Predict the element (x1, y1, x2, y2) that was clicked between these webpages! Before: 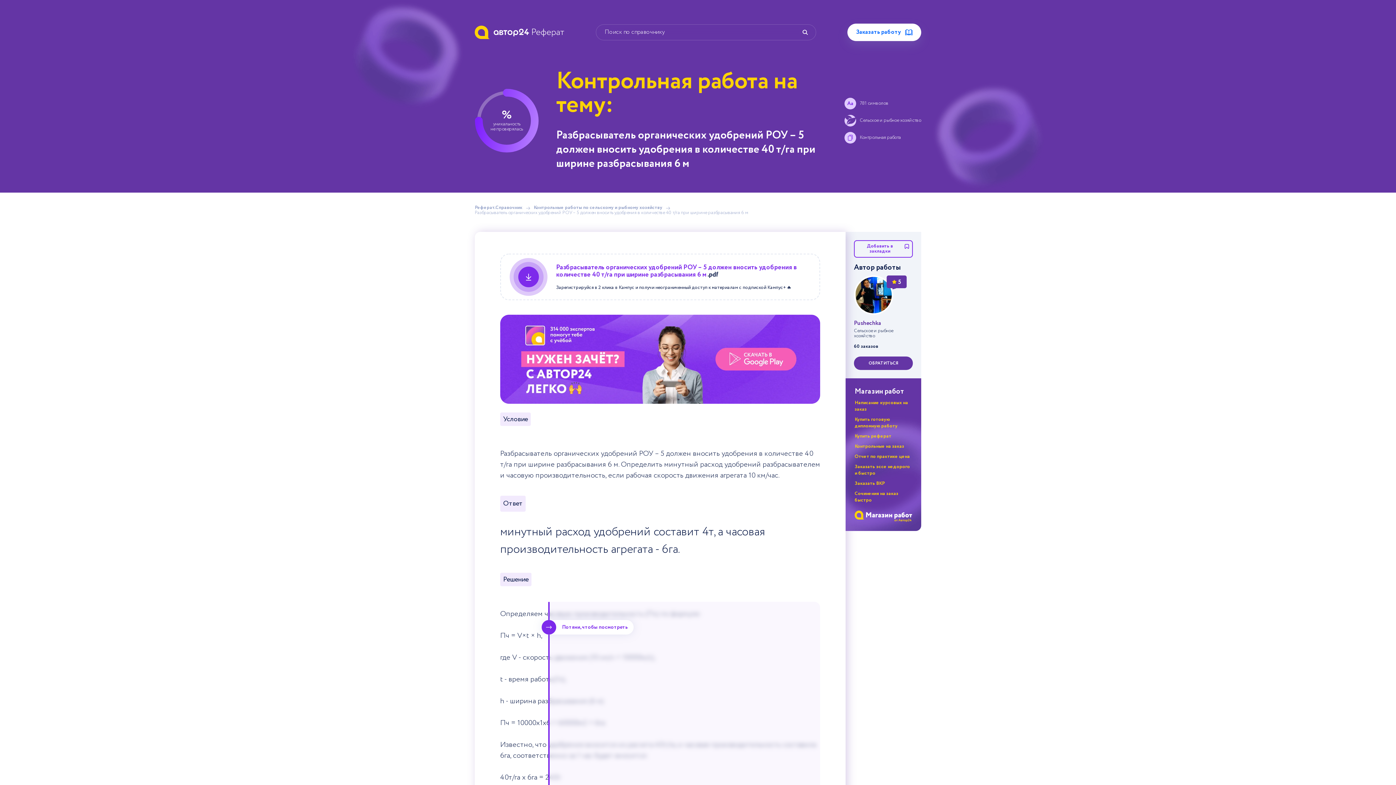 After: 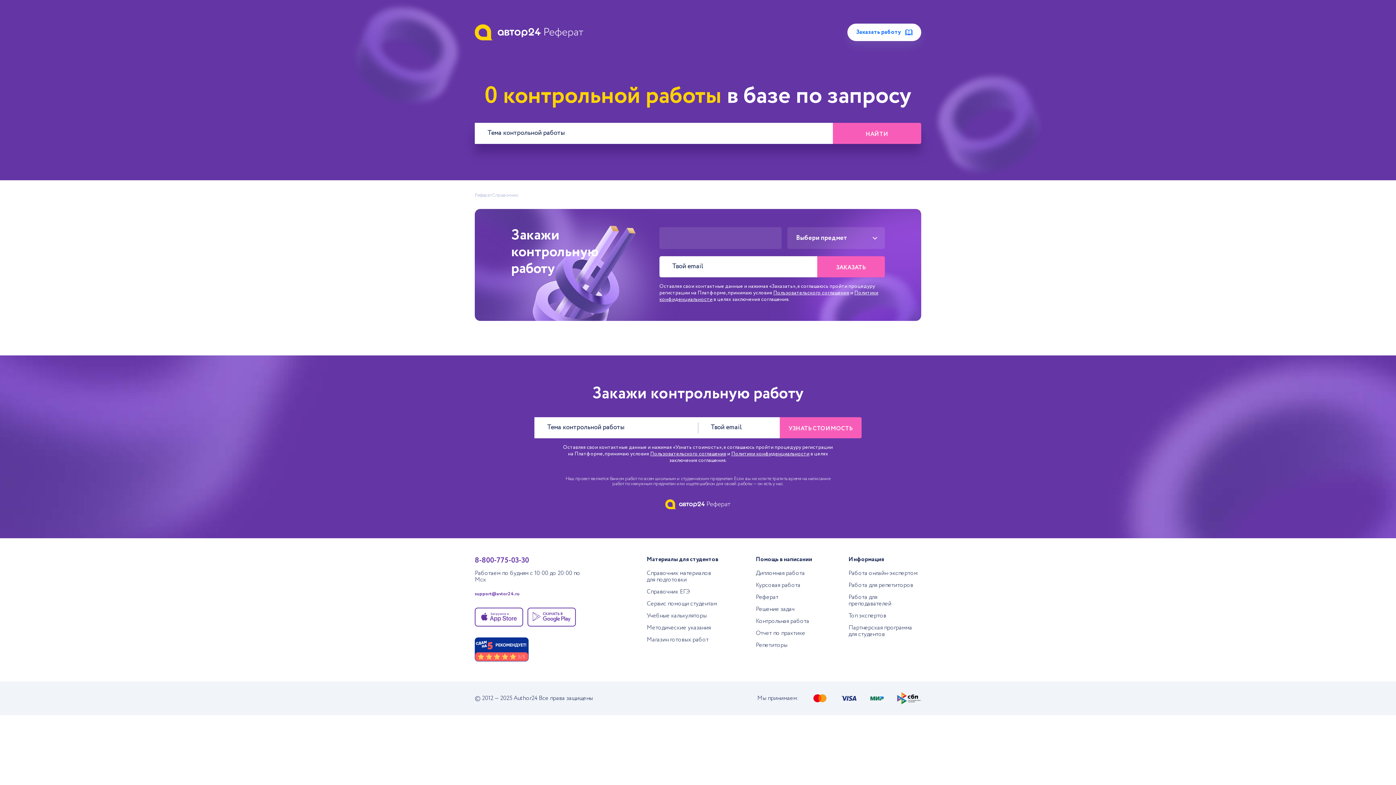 Action: label: Найти bbox: (801, 28, 809, 36)